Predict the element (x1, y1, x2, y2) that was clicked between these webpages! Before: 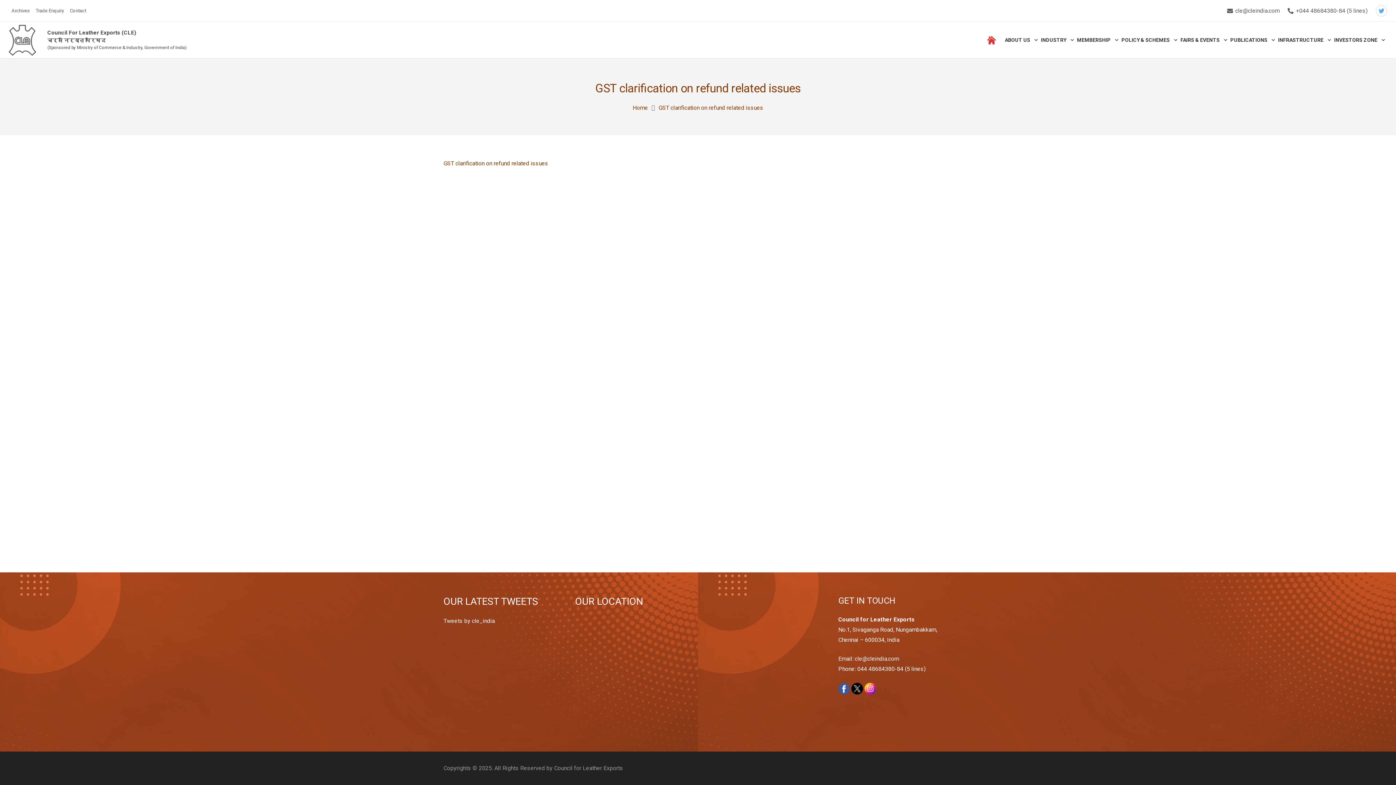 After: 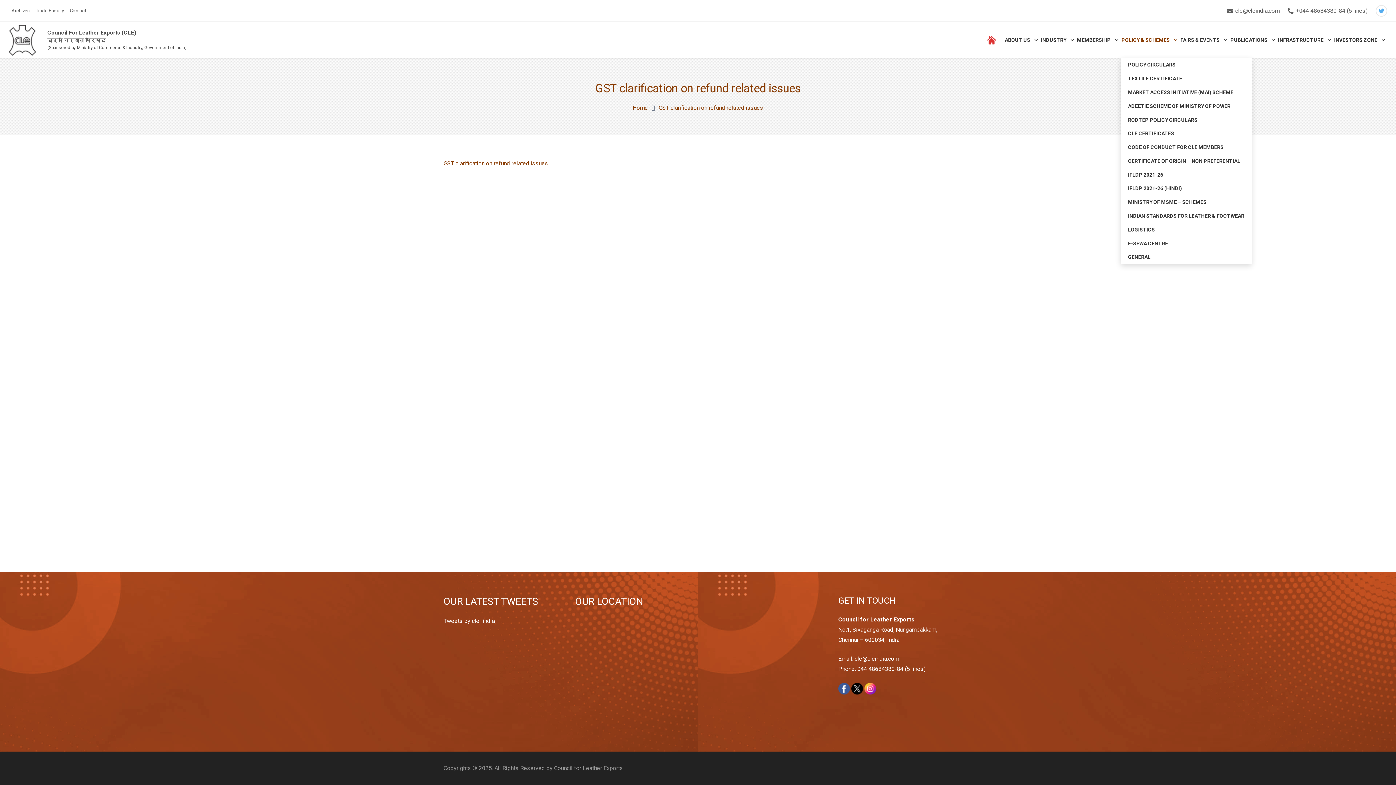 Action: label: POLICY & SCHEMES bbox: (1120, 21, 1179, 58)